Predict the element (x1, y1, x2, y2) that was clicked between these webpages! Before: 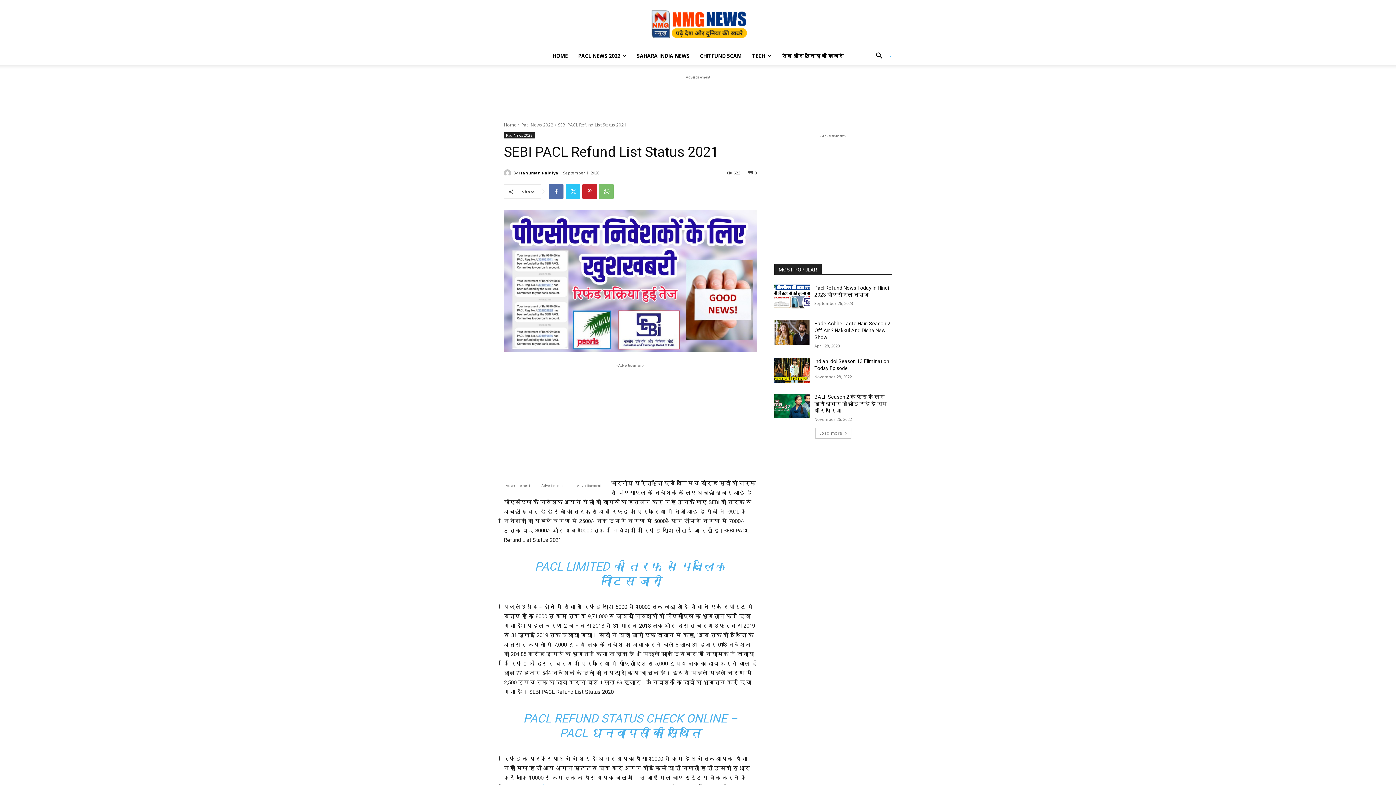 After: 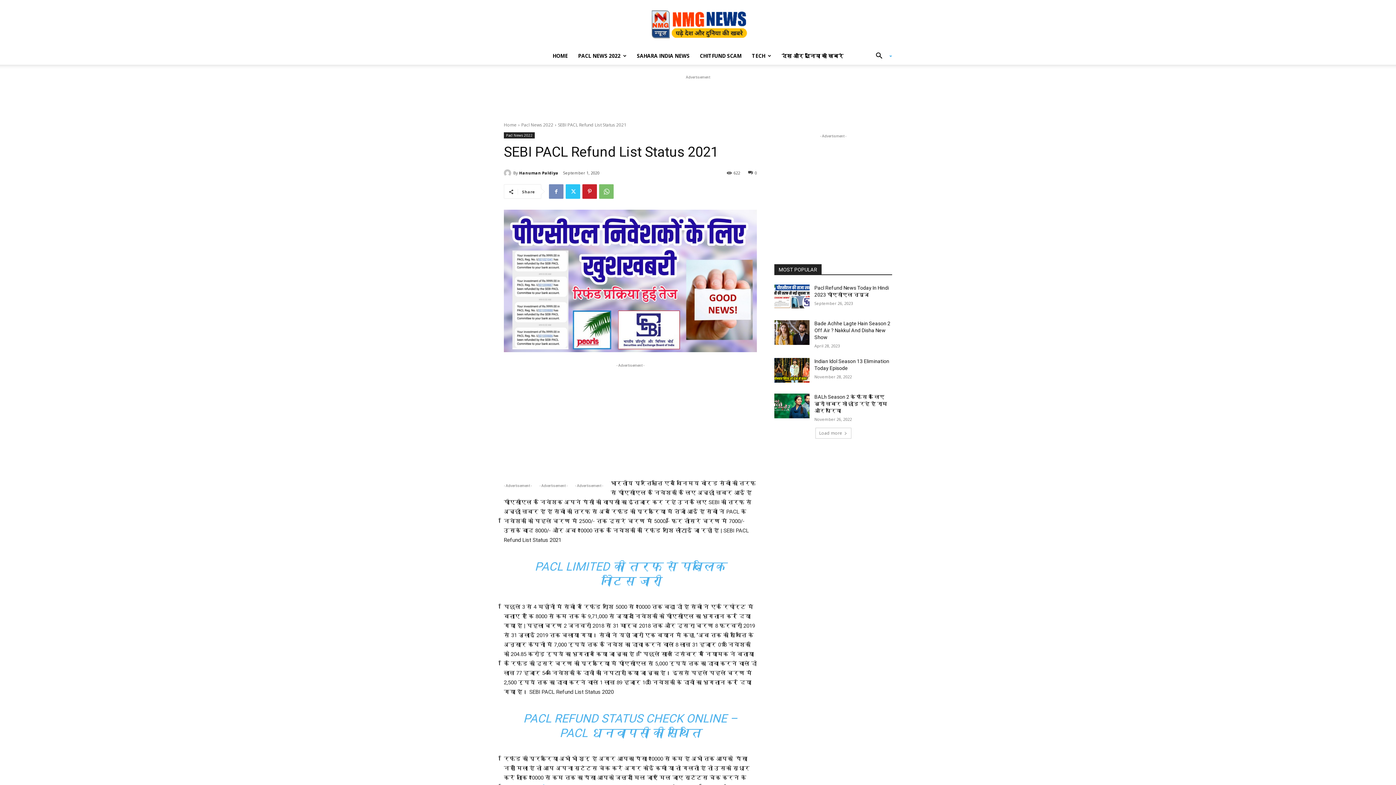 Action: bbox: (549, 184, 563, 198)